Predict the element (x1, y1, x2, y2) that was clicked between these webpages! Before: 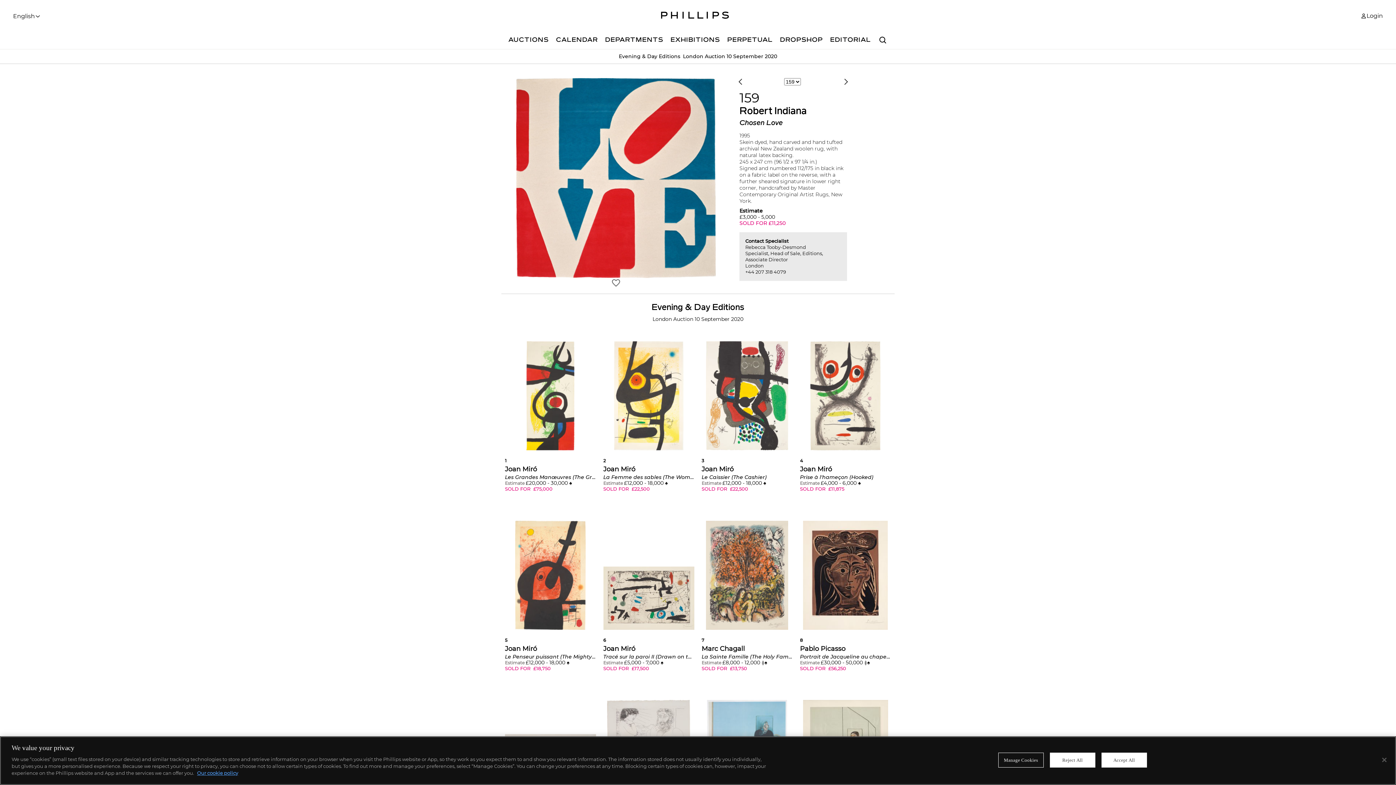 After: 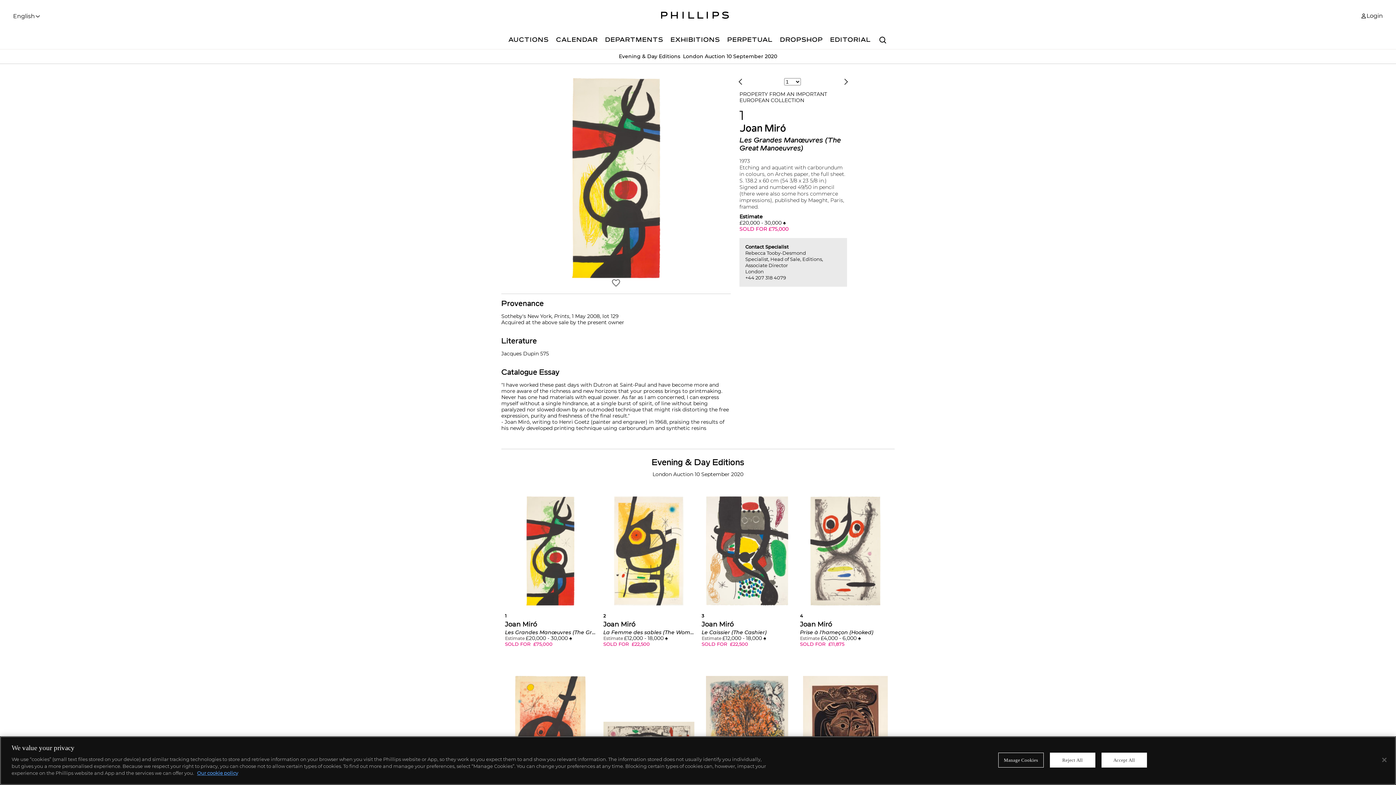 Action: label: 1

Joan Miró

Les Grandes Manœuvres (The Great Manoeuvres)

Estimate £20,000 - 30,000 ♠


SOLD FOR  £75,000 bbox: (505, 450, 596, 492)